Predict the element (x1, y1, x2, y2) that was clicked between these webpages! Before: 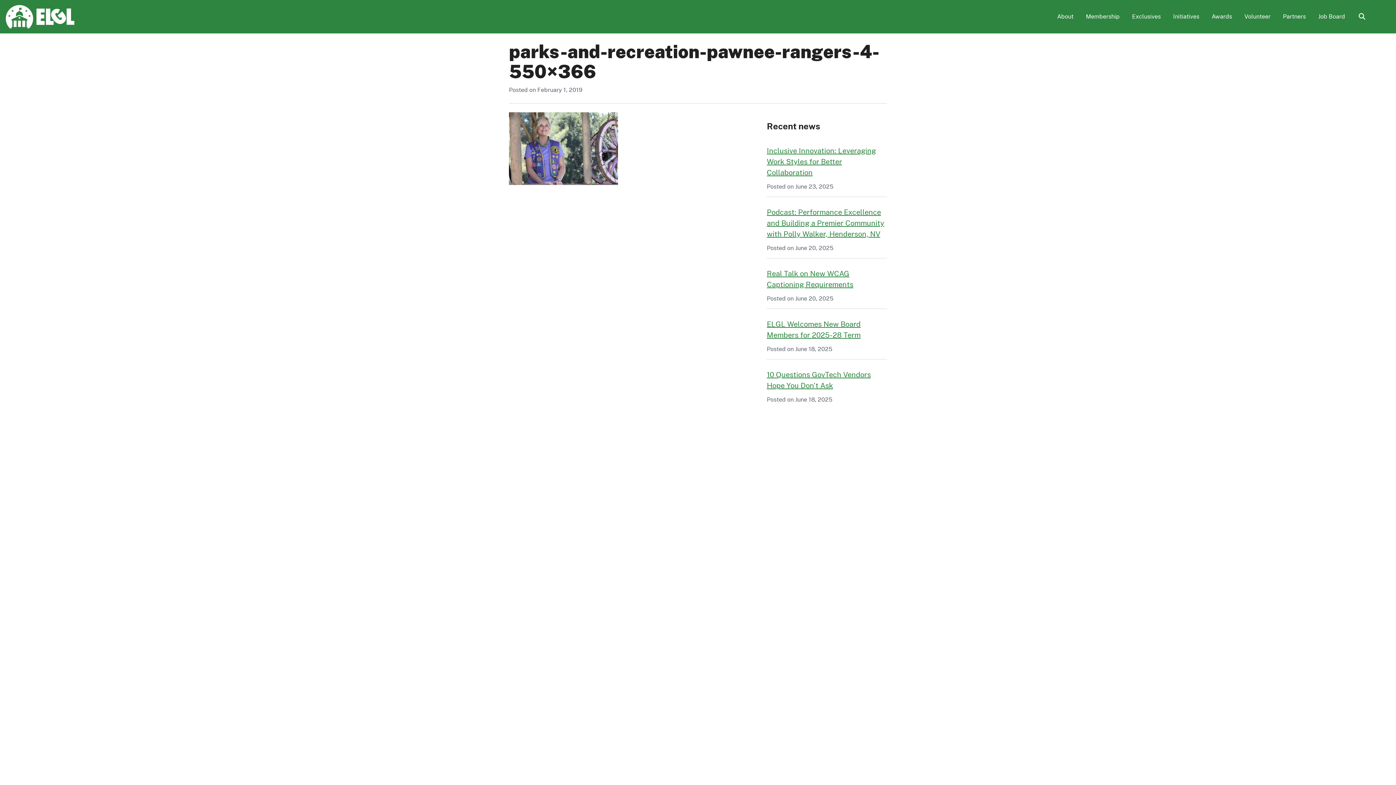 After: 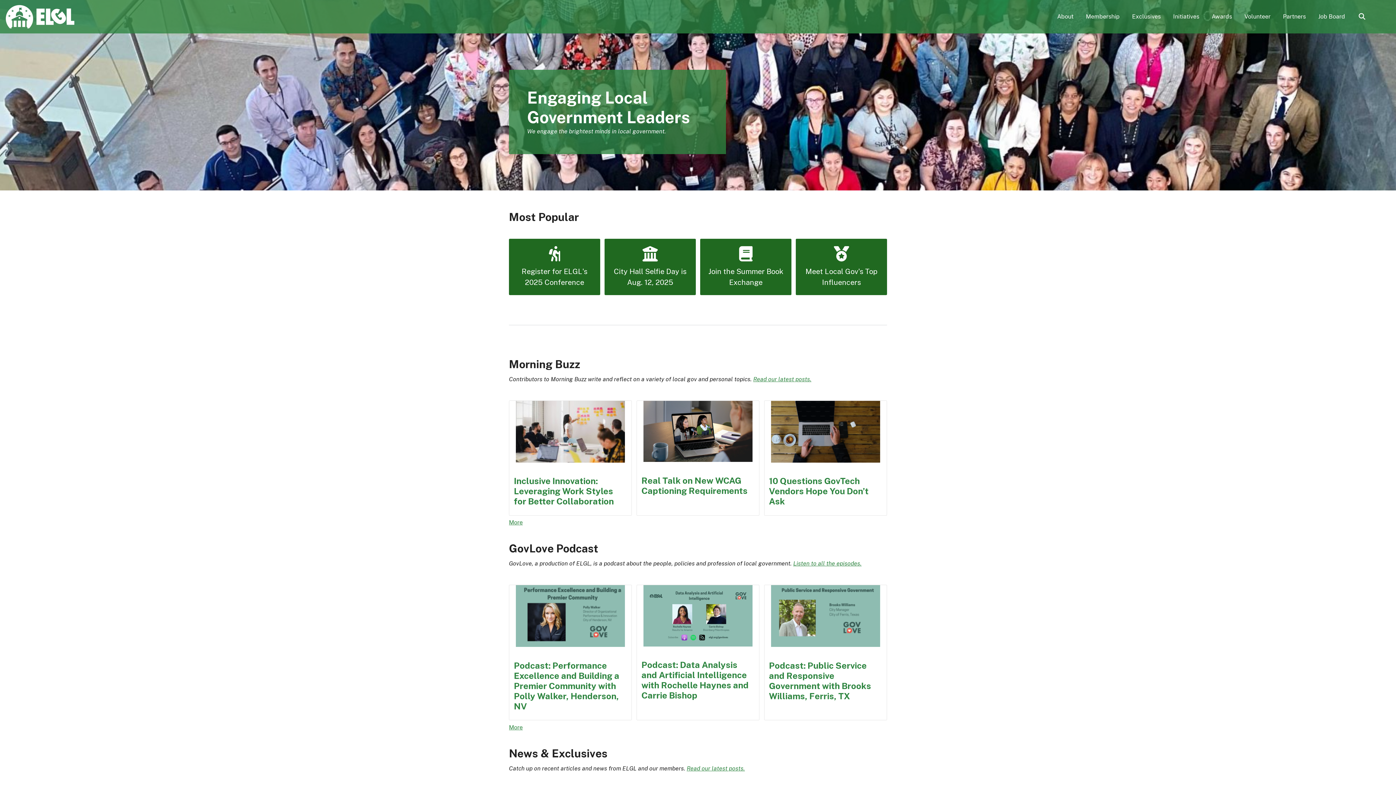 Action: bbox: (3, 2, 76, 31)